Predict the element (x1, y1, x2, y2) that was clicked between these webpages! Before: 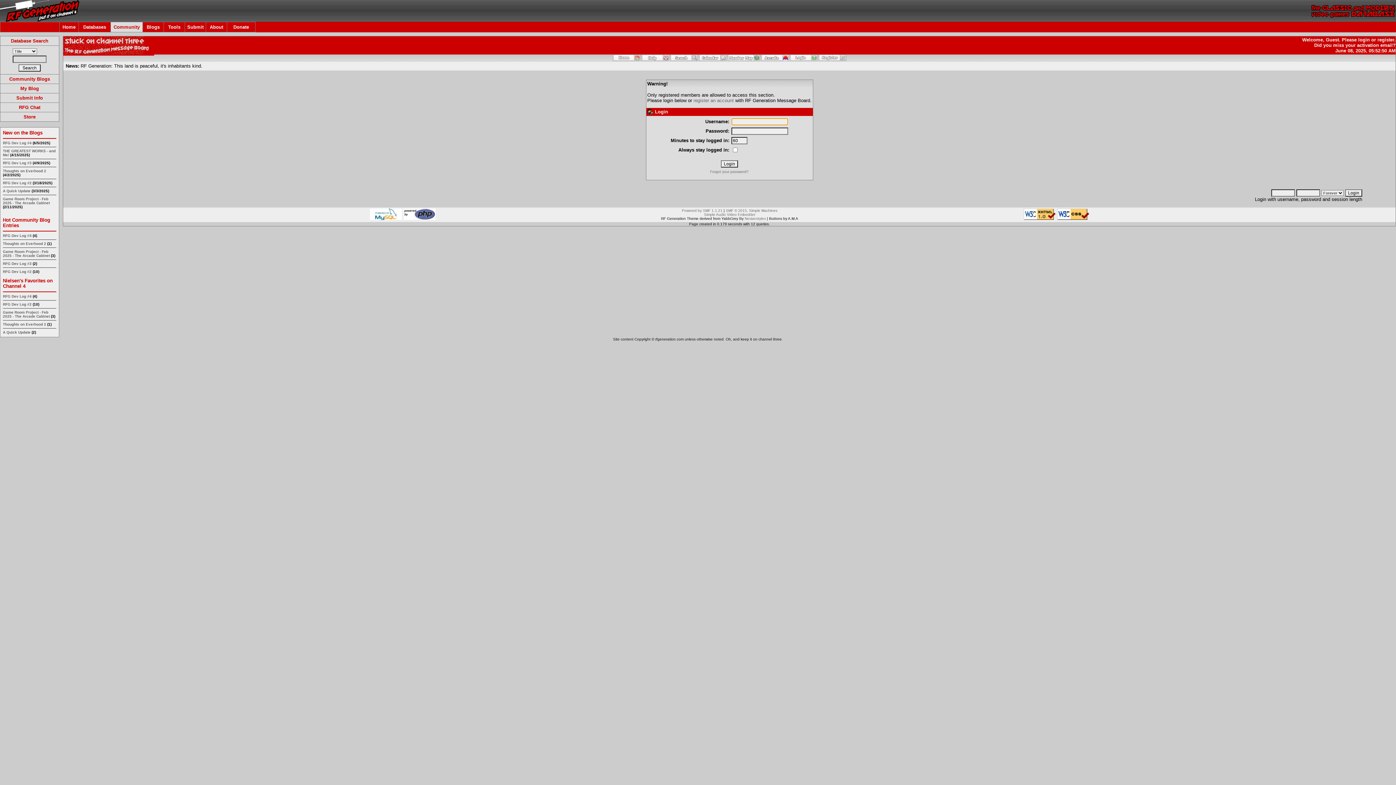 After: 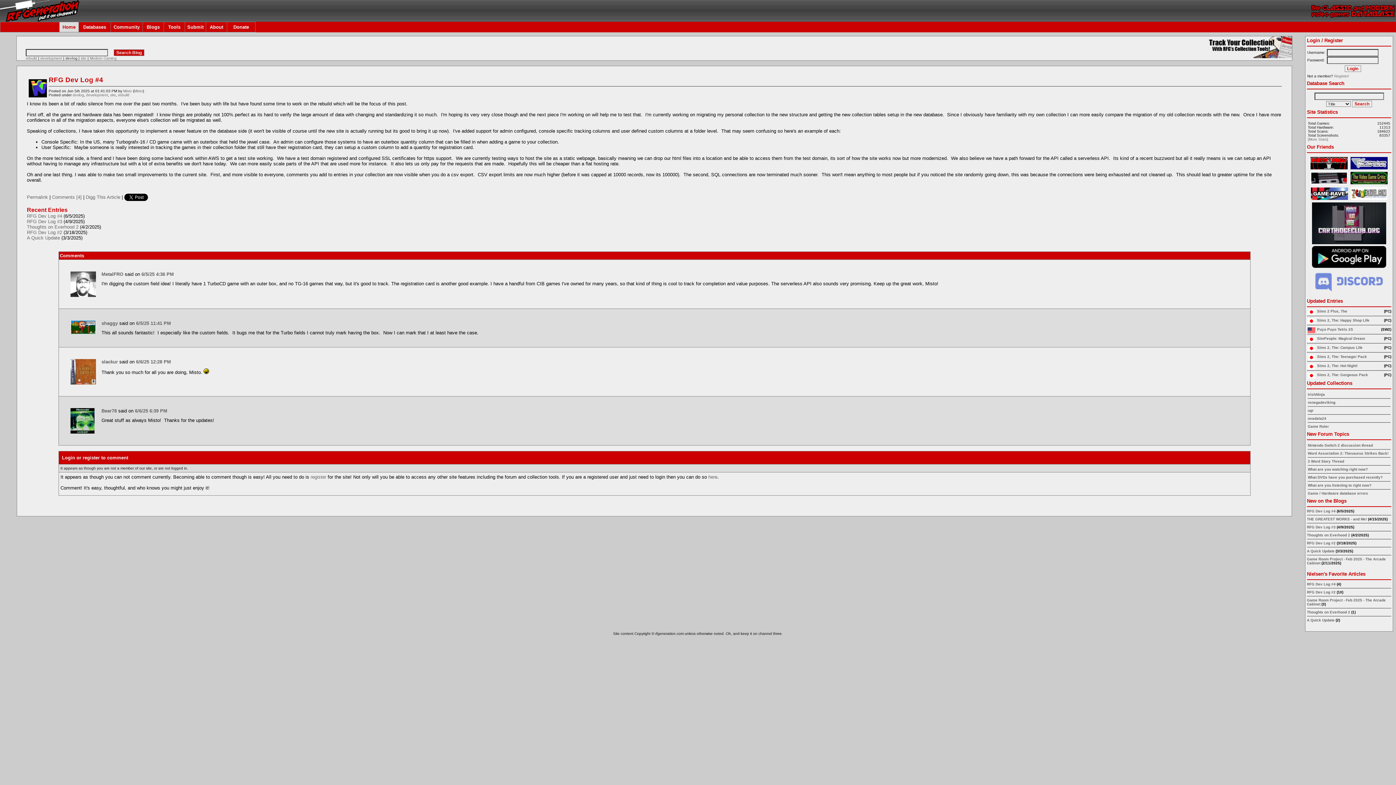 Action: label: RFG Dev Log #4 bbox: (2, 294, 31, 298)